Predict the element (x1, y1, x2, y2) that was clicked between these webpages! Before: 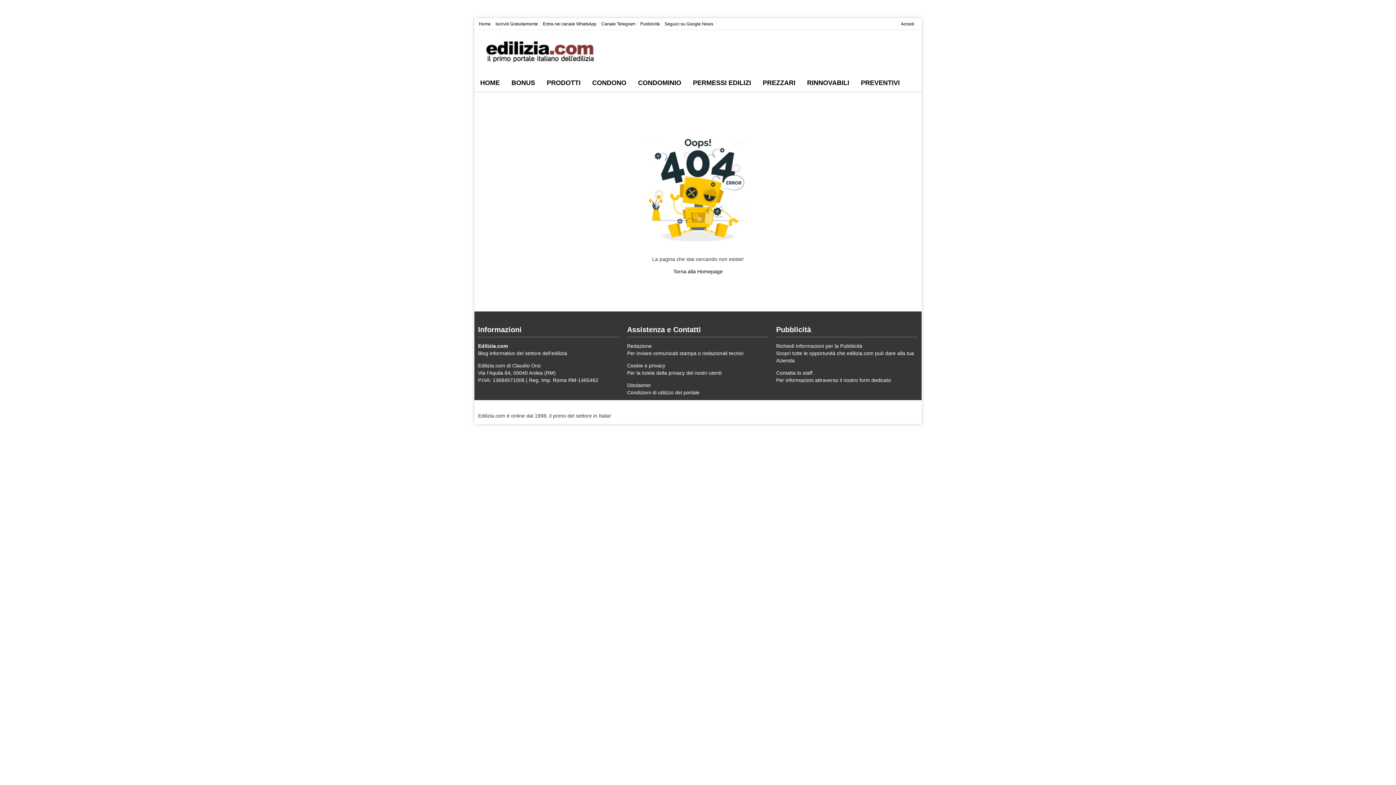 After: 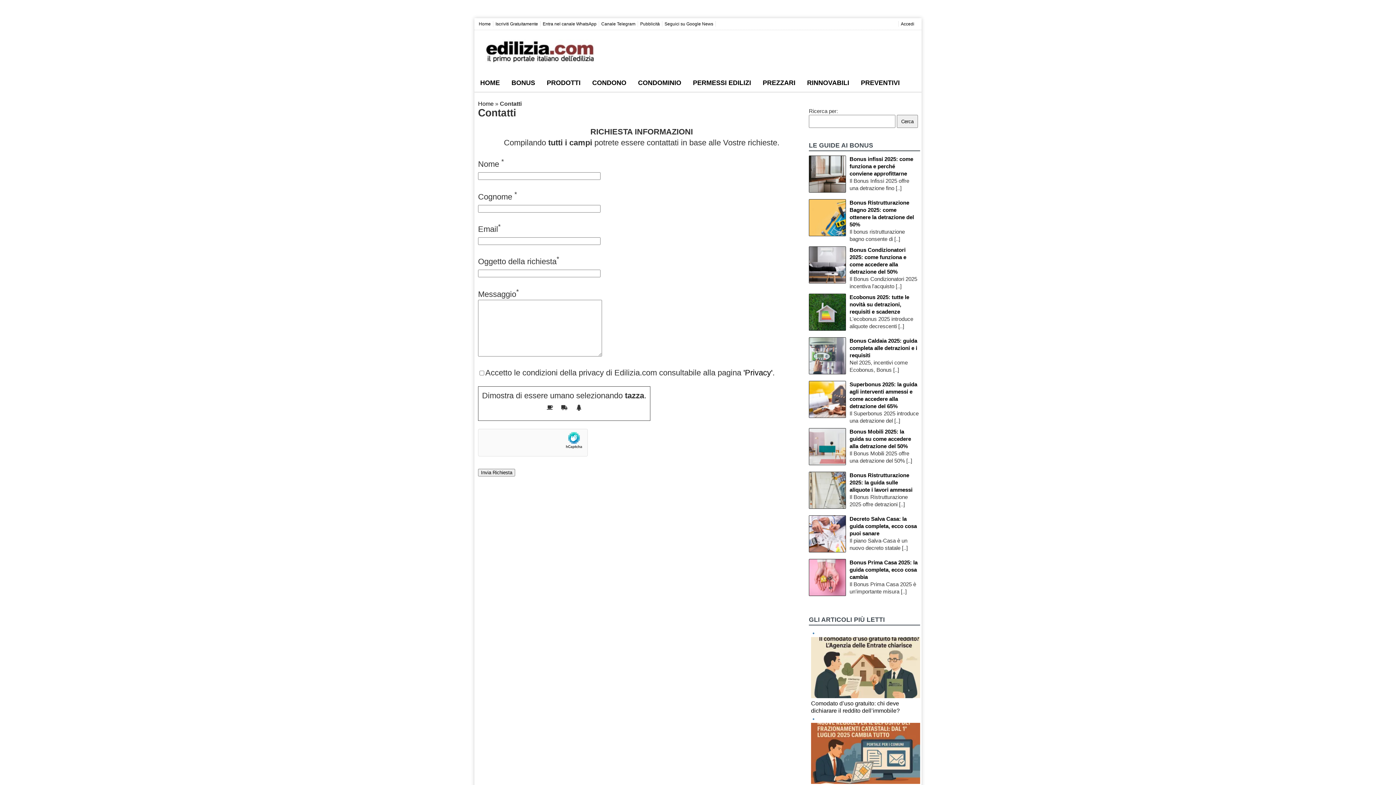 Action: label: Contatta lo staff bbox: (776, 370, 812, 376)